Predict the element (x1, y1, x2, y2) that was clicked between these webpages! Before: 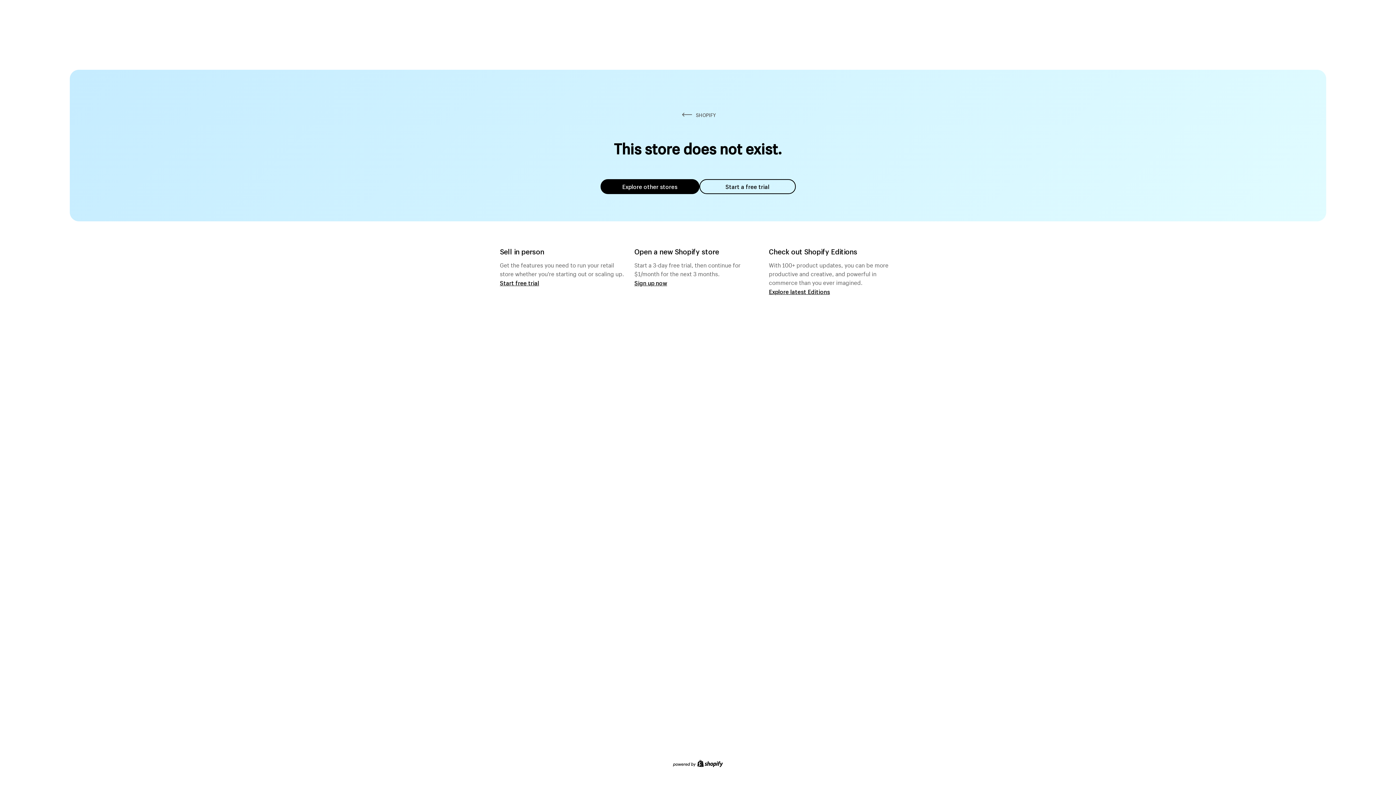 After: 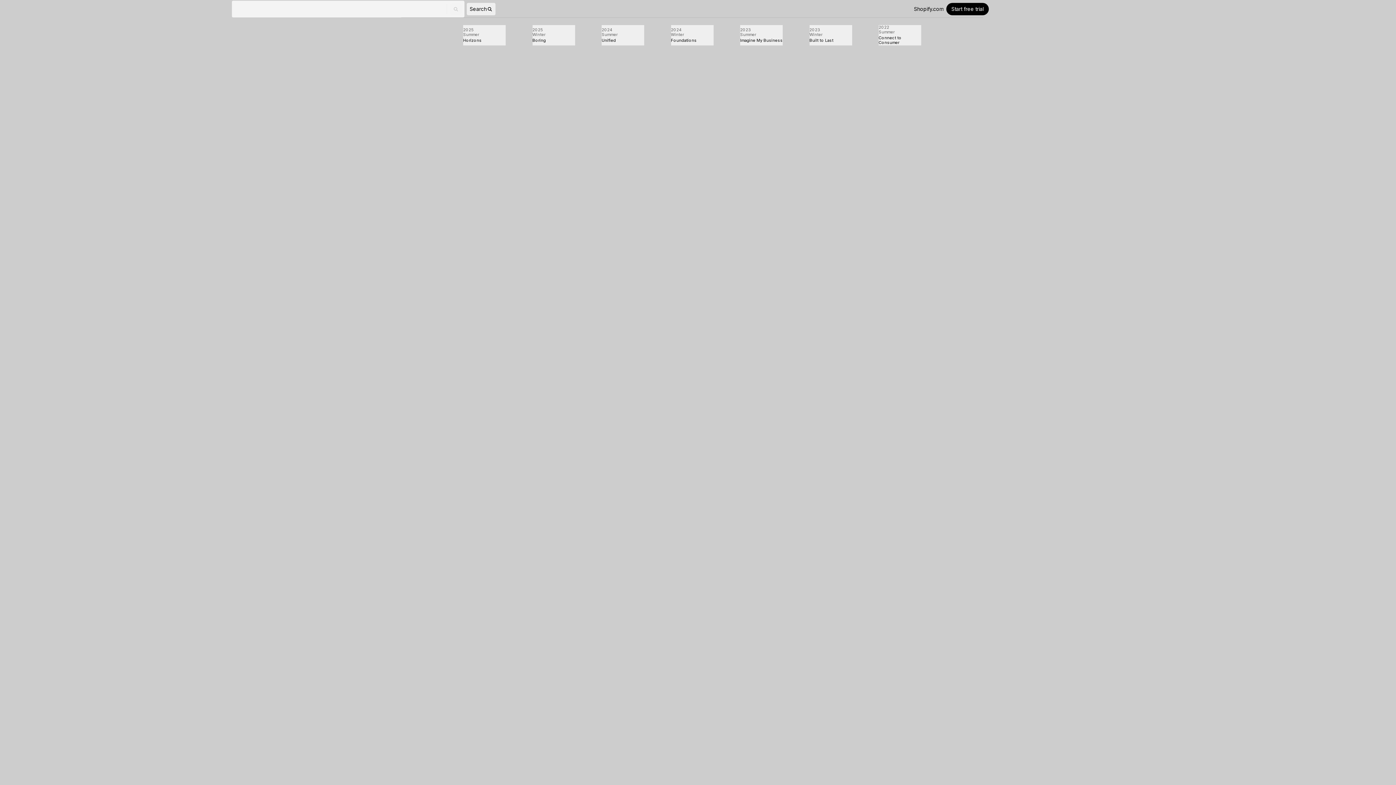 Action: bbox: (769, 287, 830, 295) label: Explore latest Editions